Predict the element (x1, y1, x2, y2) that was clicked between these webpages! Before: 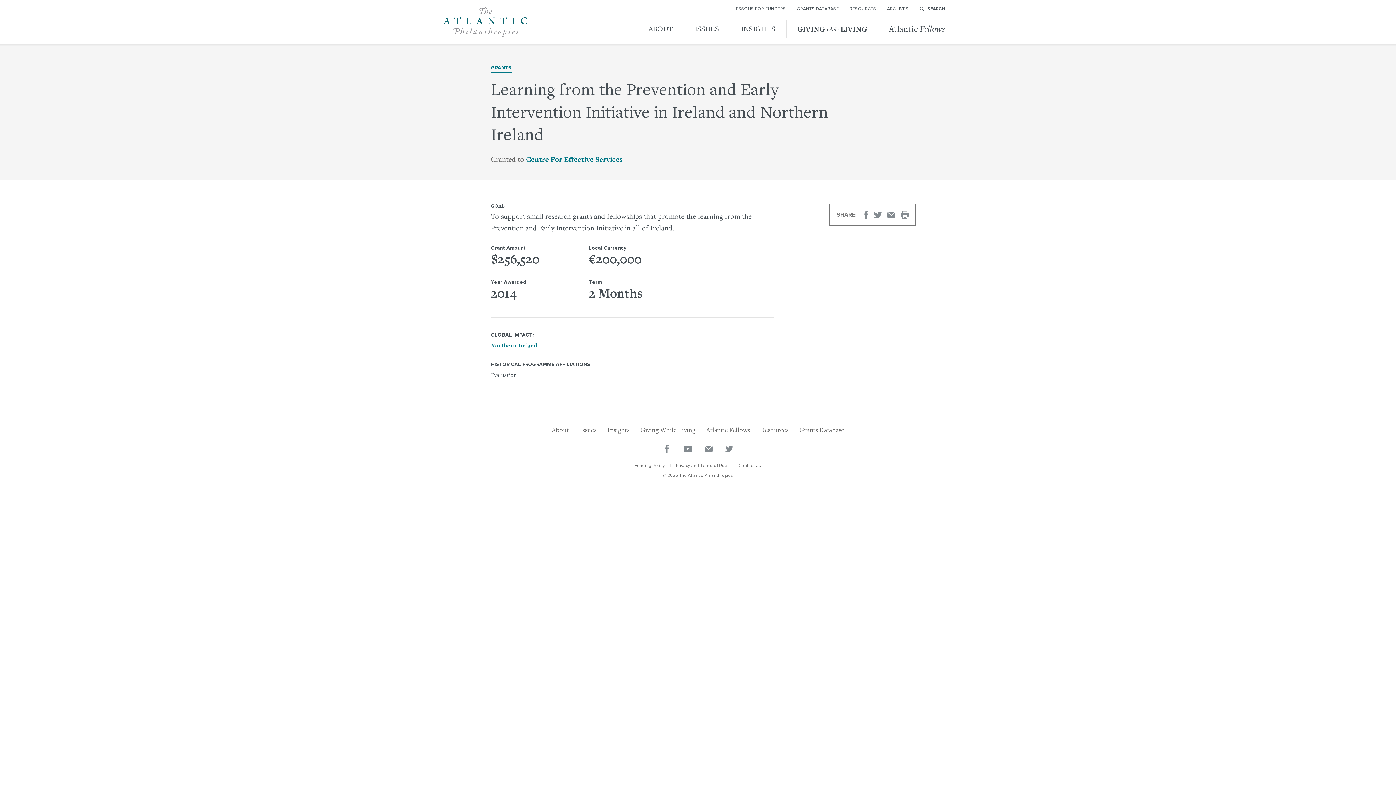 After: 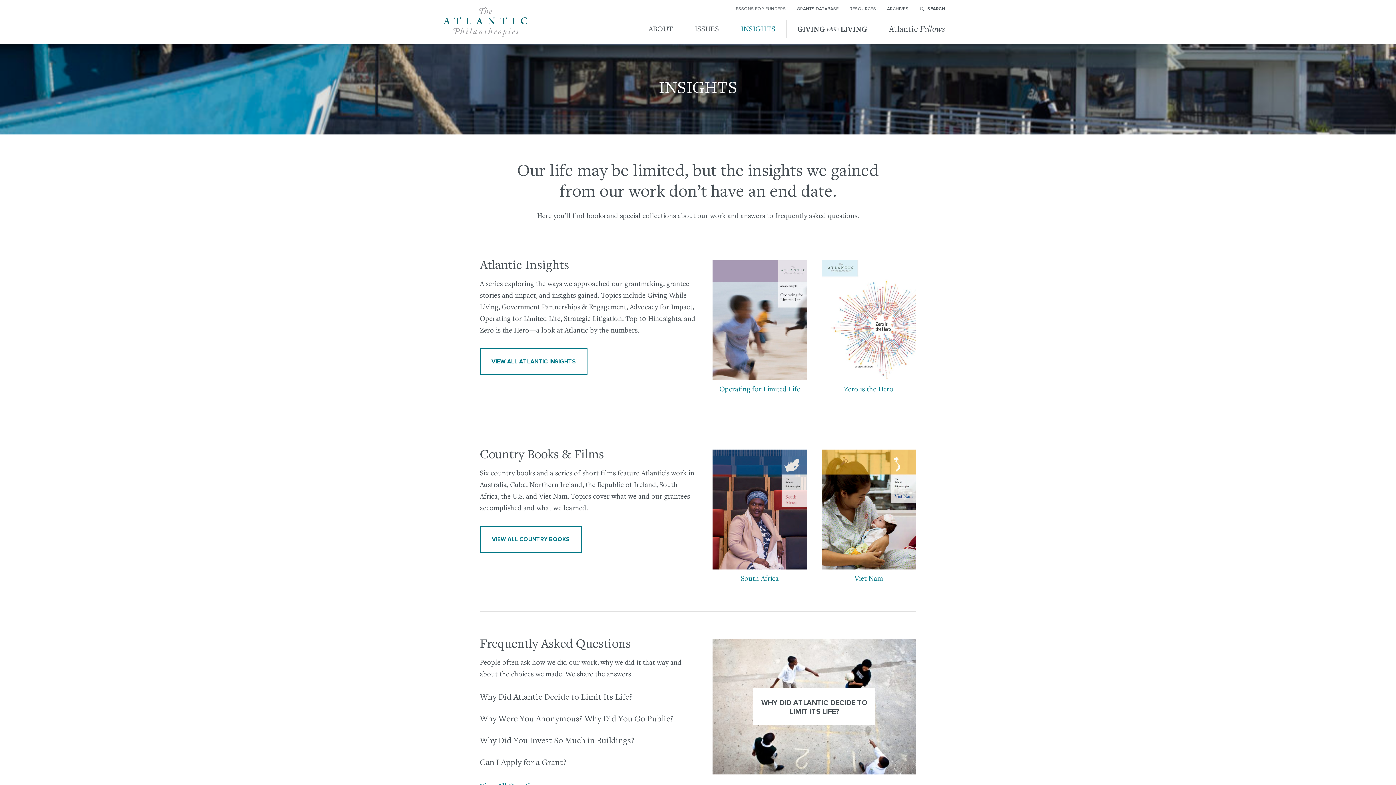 Action: bbox: (607, 427, 629, 434) label: Insights